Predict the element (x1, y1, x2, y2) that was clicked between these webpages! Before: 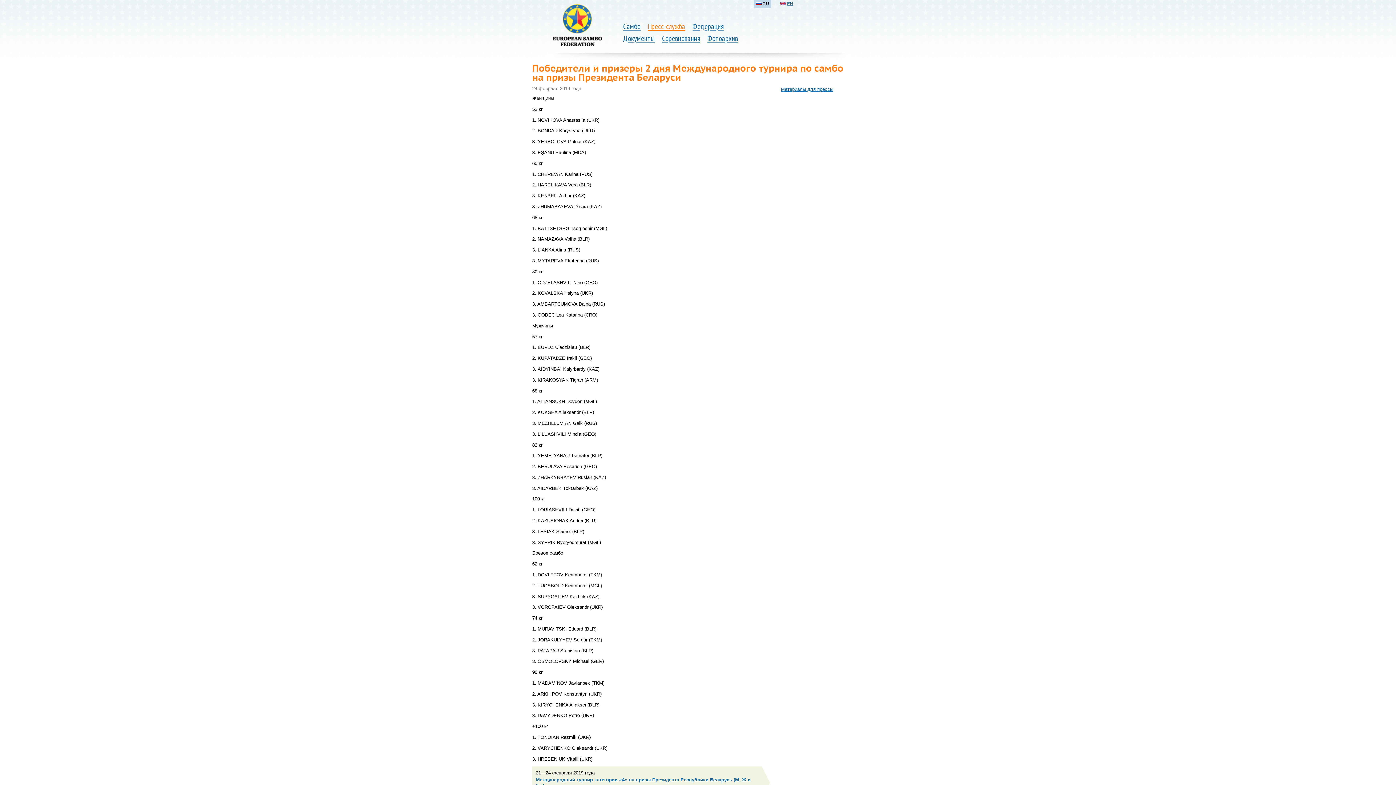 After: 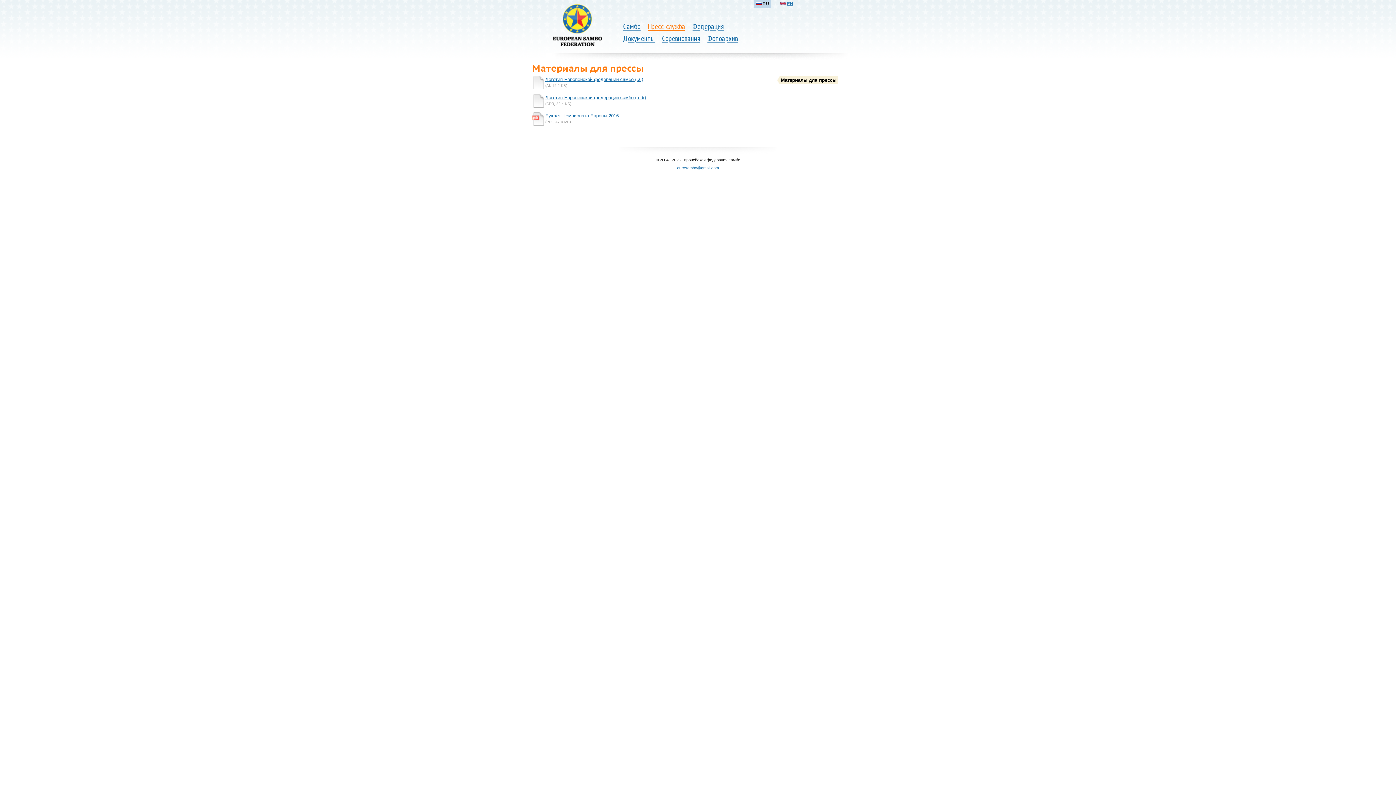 Action: label: Материалы для прессы bbox: (781, 86, 833, 92)